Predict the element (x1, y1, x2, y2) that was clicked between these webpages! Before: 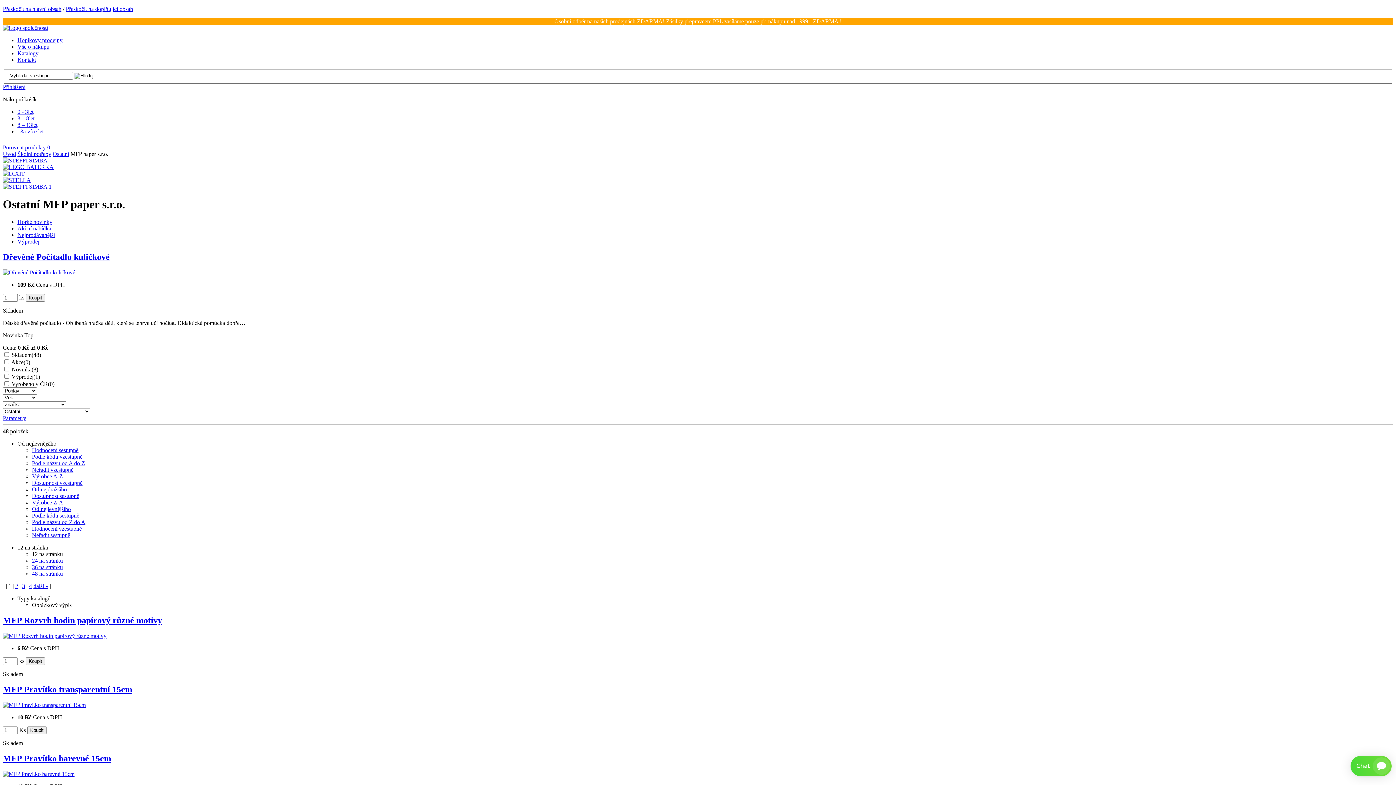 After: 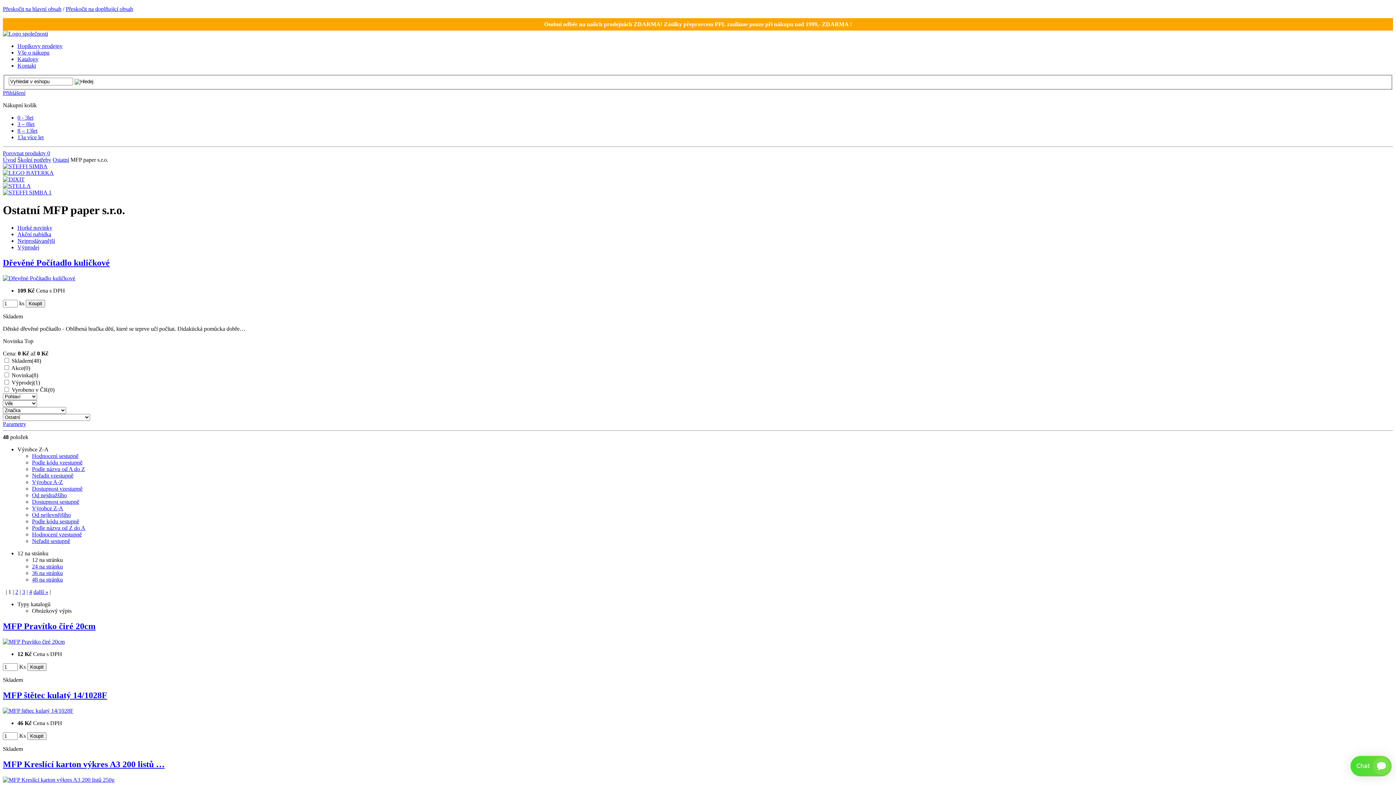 Action: bbox: (32, 499, 63, 505) label: Výrobce Z-A